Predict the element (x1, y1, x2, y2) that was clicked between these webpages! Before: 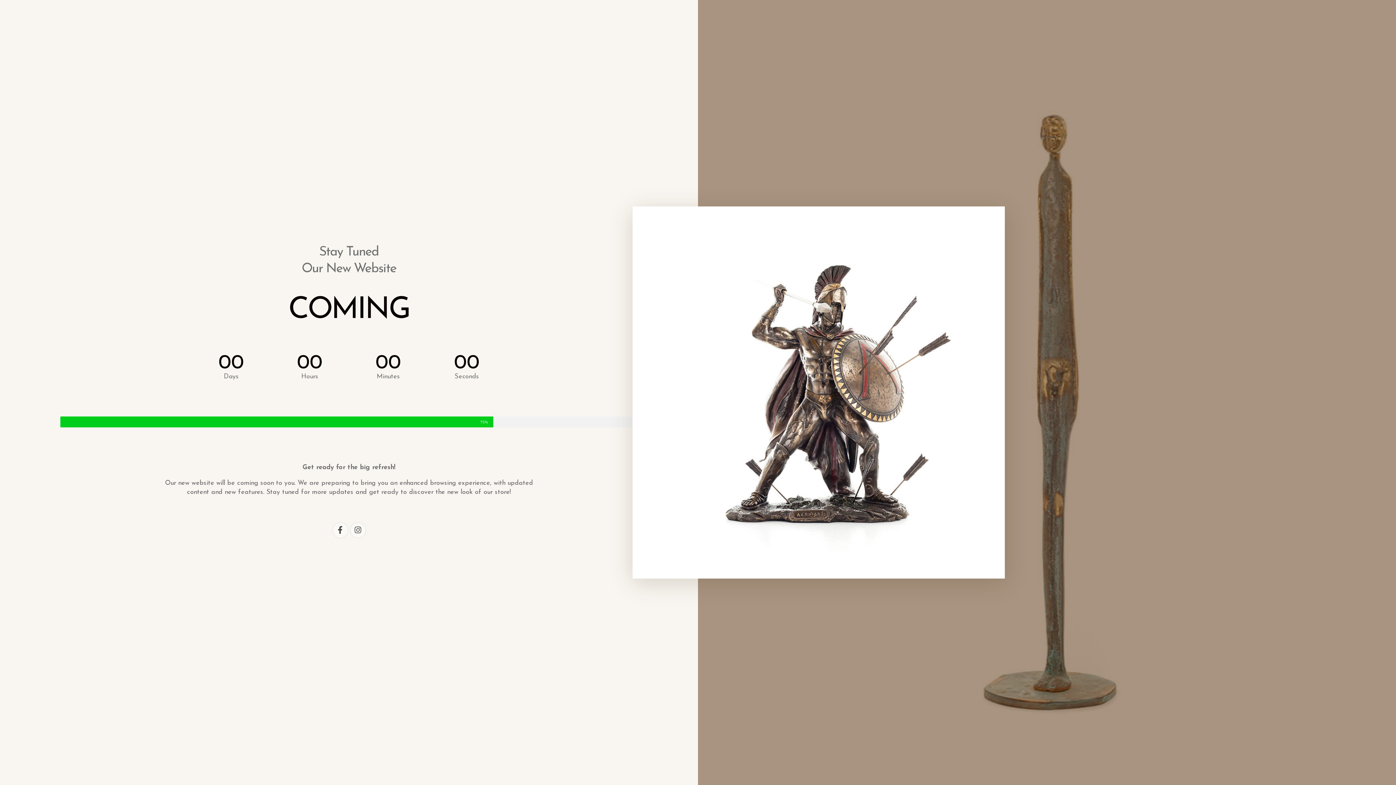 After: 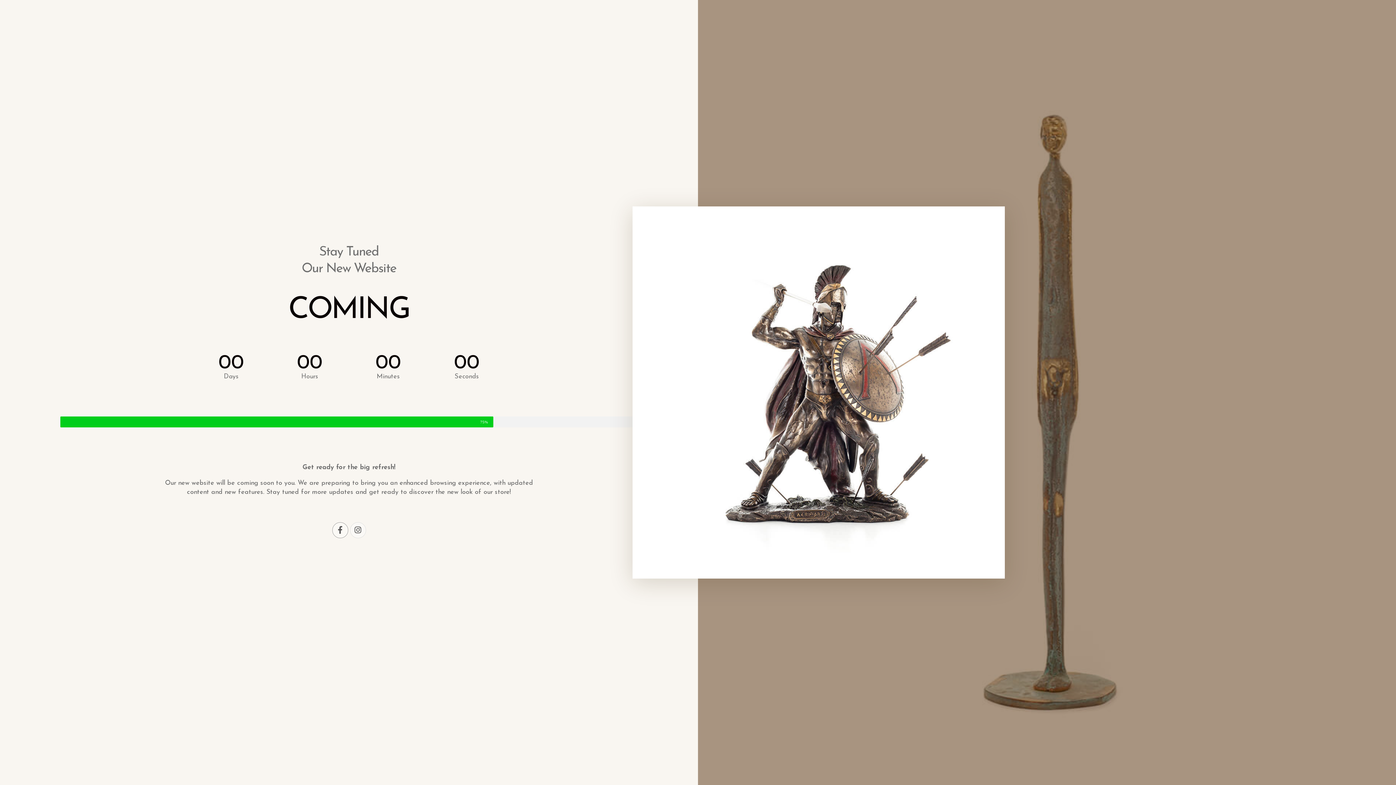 Action: label: Facebook bbox: (332, 522, 348, 538)